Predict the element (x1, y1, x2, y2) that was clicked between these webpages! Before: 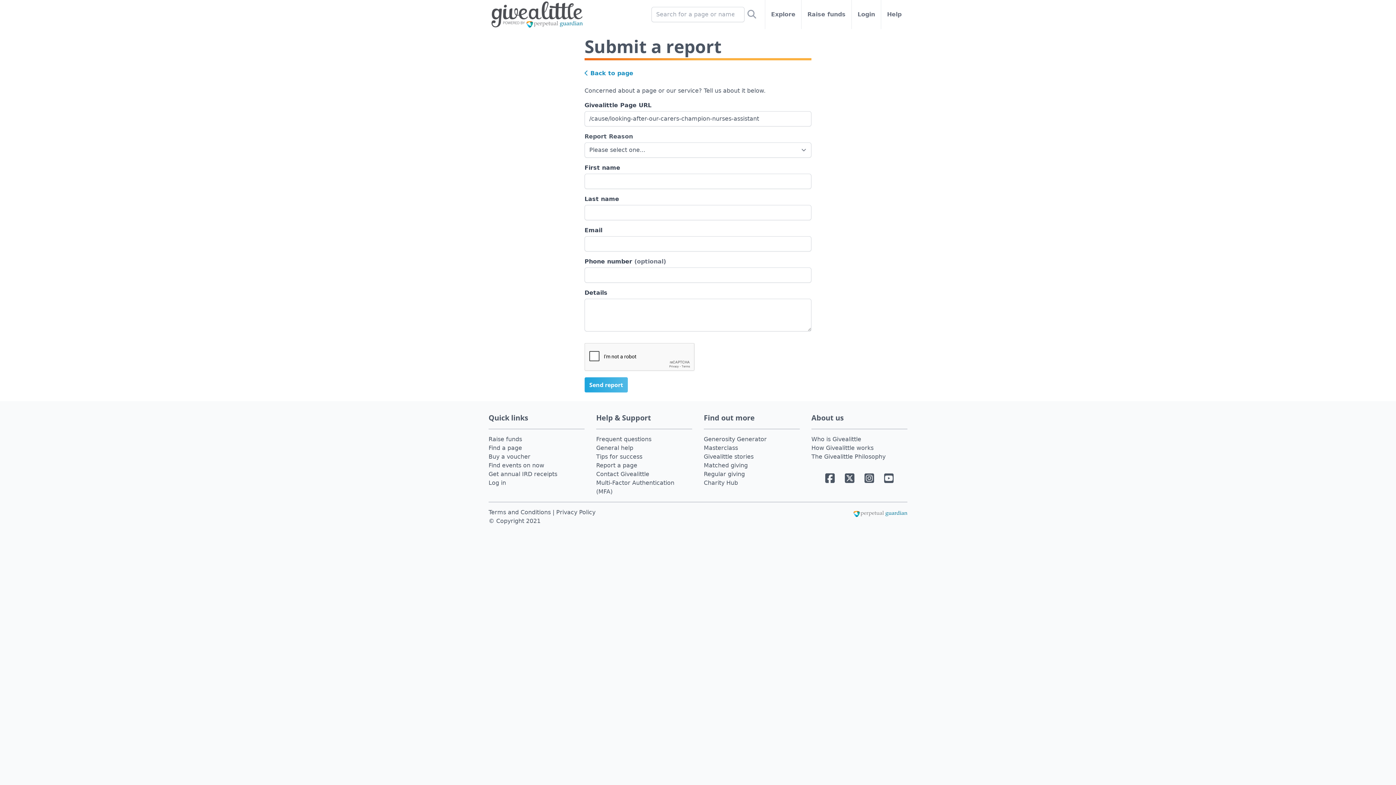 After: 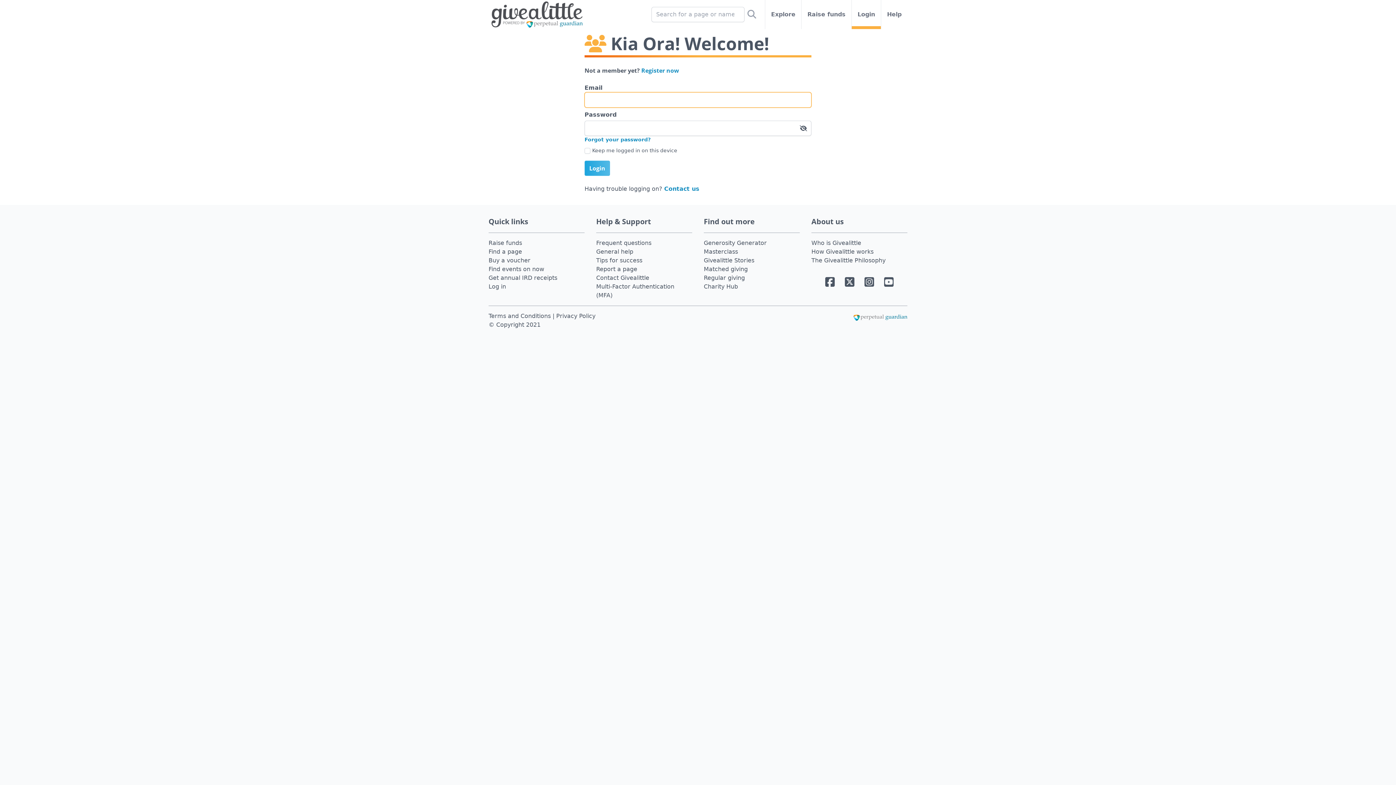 Action: bbox: (488, 478, 584, 487) label: Log in